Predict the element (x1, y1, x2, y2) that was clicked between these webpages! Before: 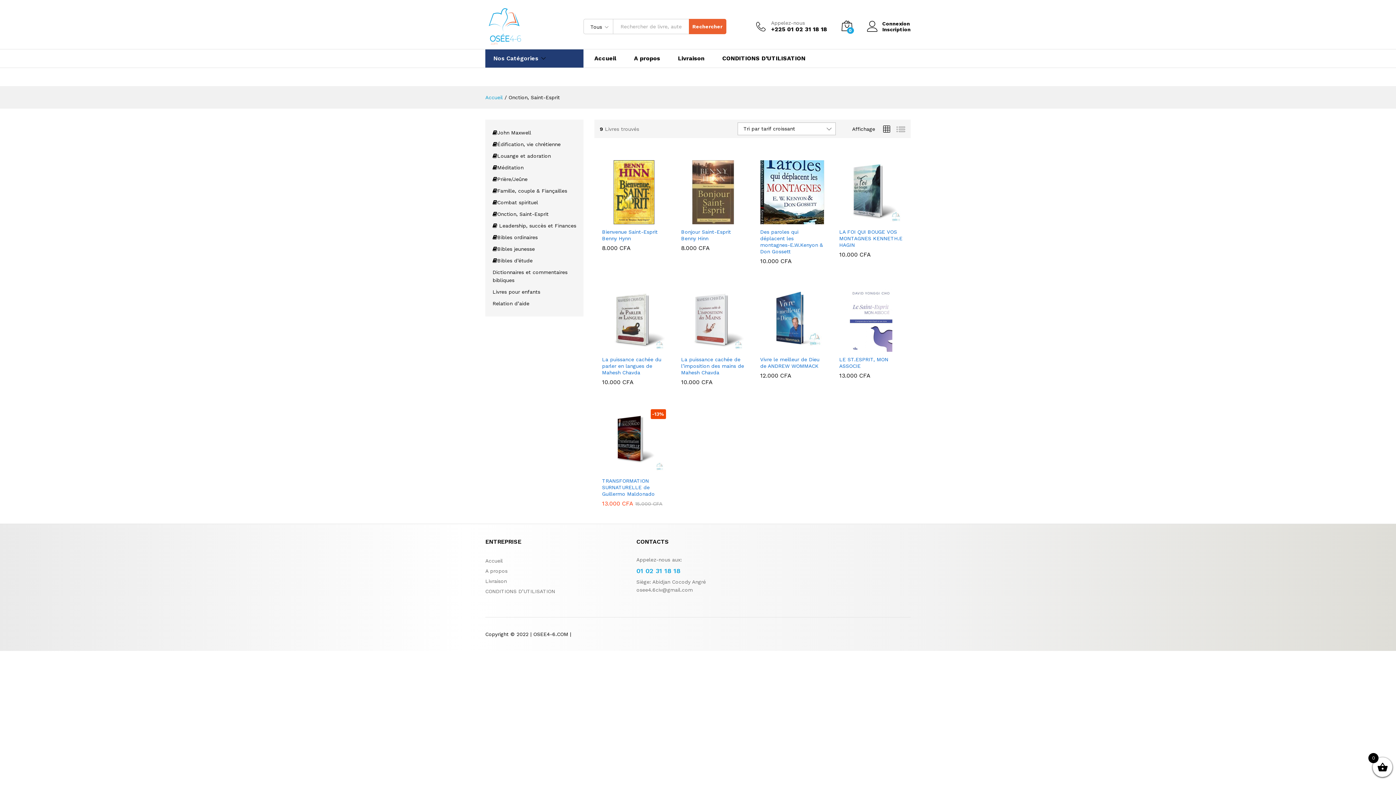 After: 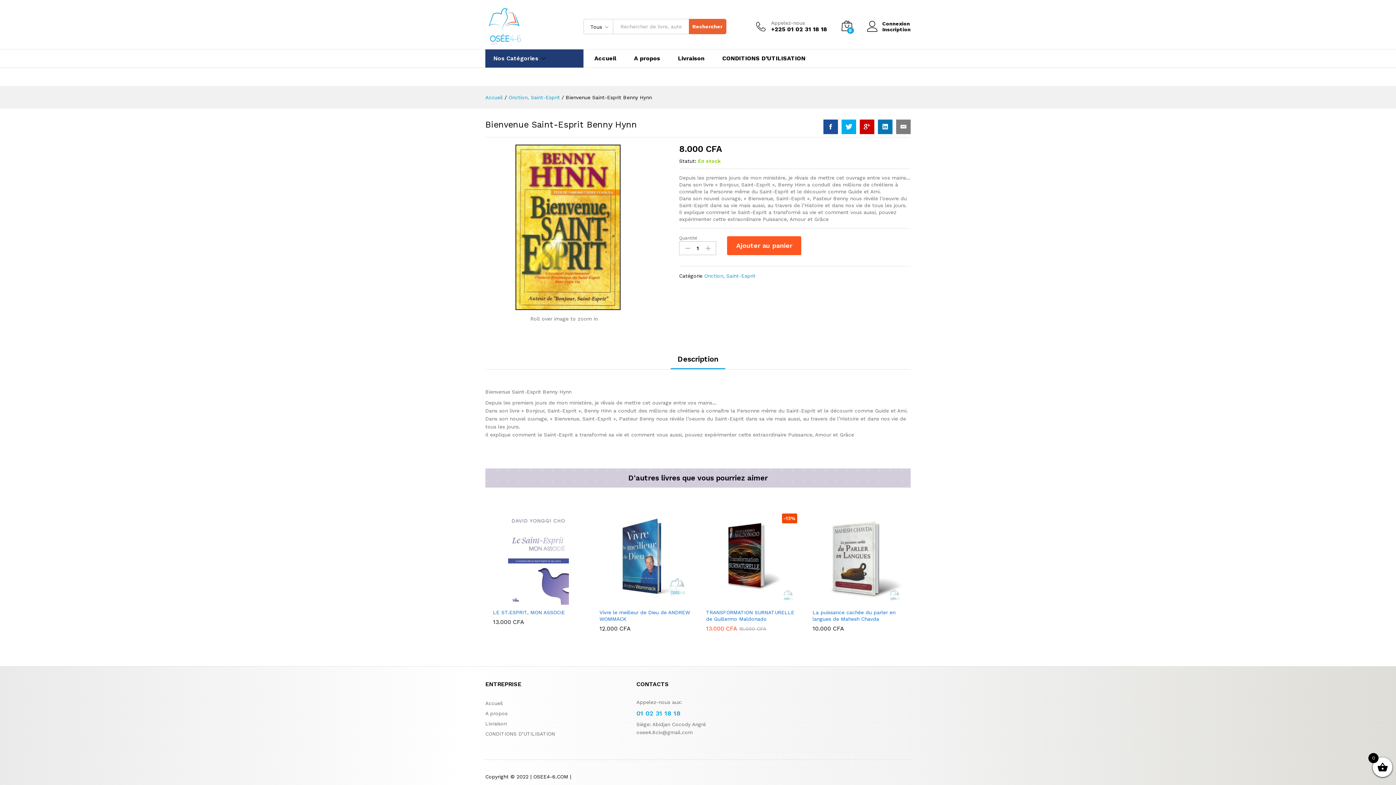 Action: bbox: (602, 160, 666, 224)